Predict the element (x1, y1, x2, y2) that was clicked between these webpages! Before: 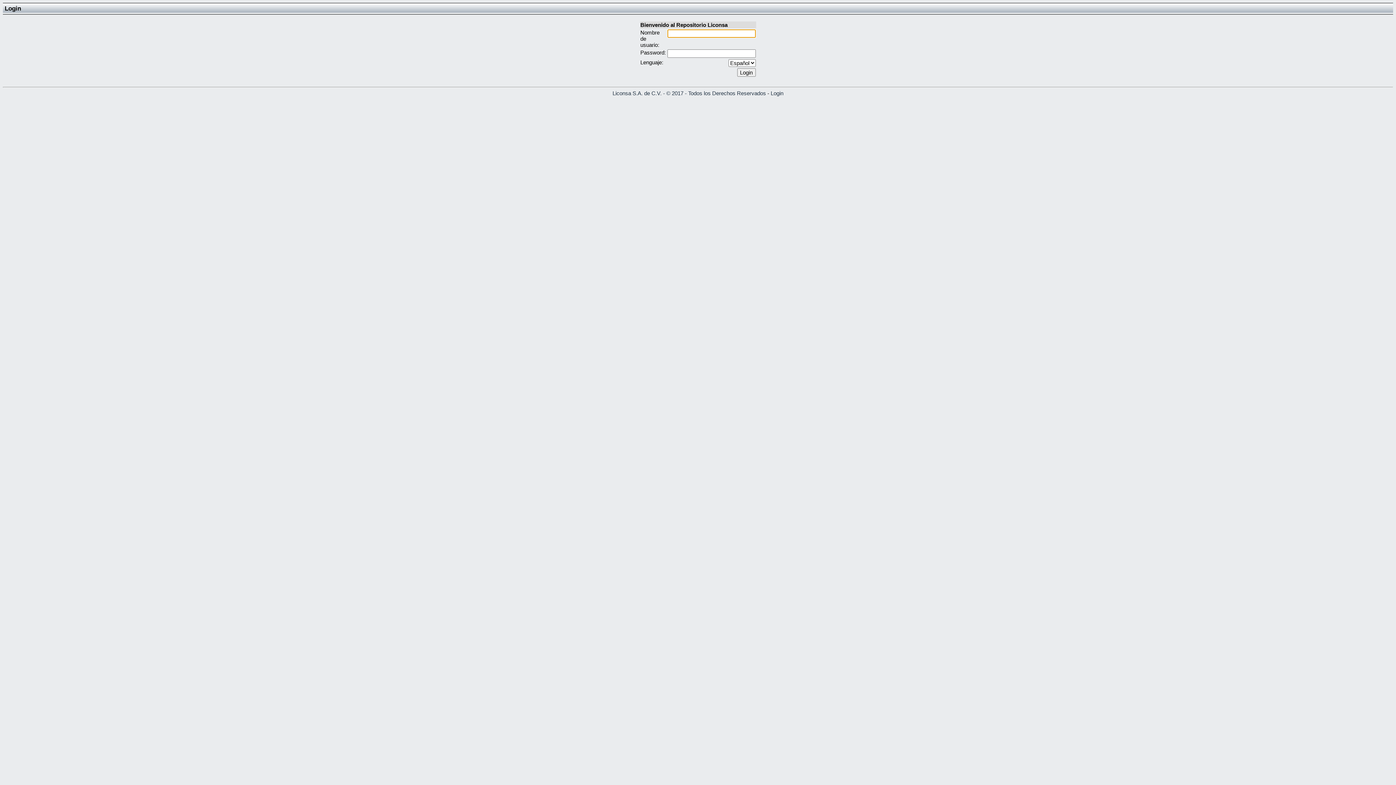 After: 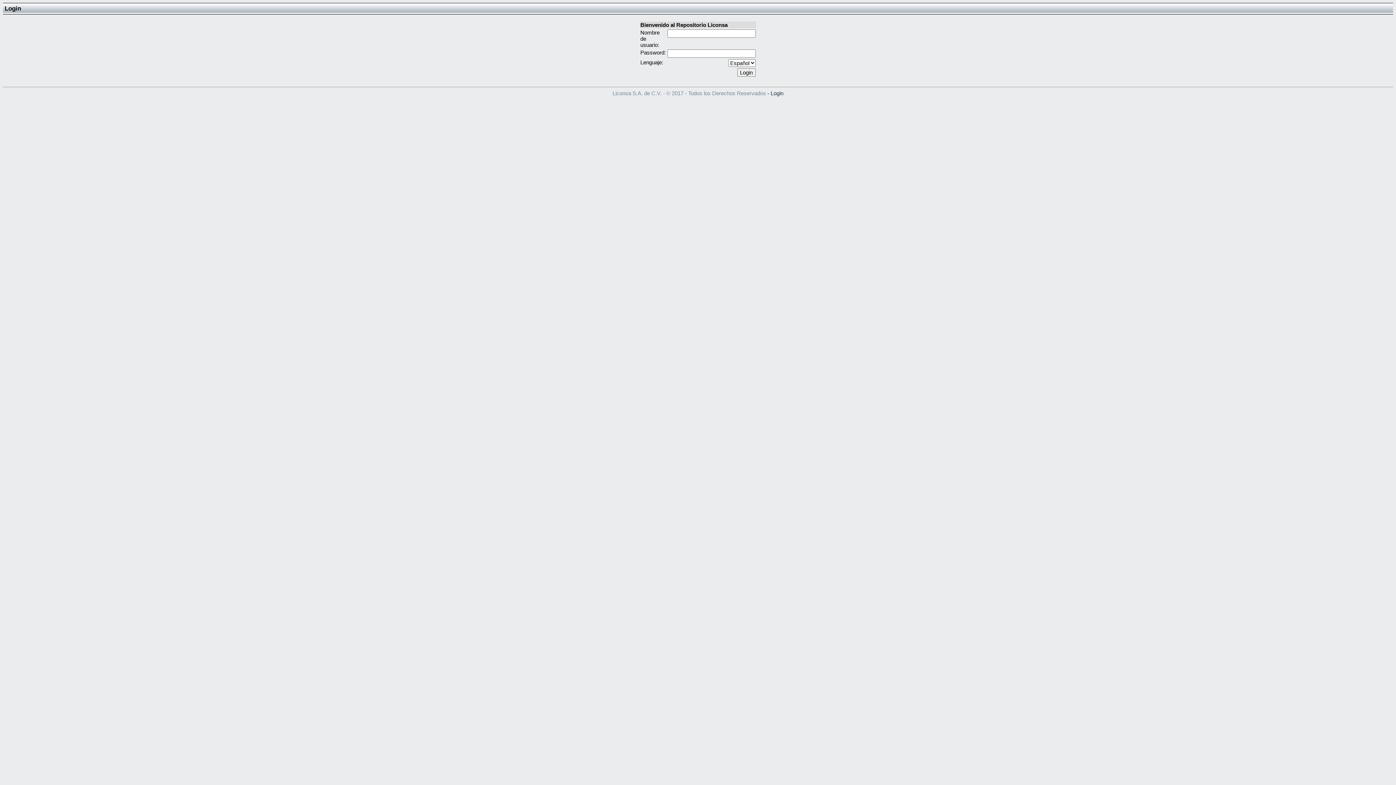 Action: label: Liconsa S.A. de C.V. - © 2017 - Todos los Derechos Reservados bbox: (612, 90, 766, 96)